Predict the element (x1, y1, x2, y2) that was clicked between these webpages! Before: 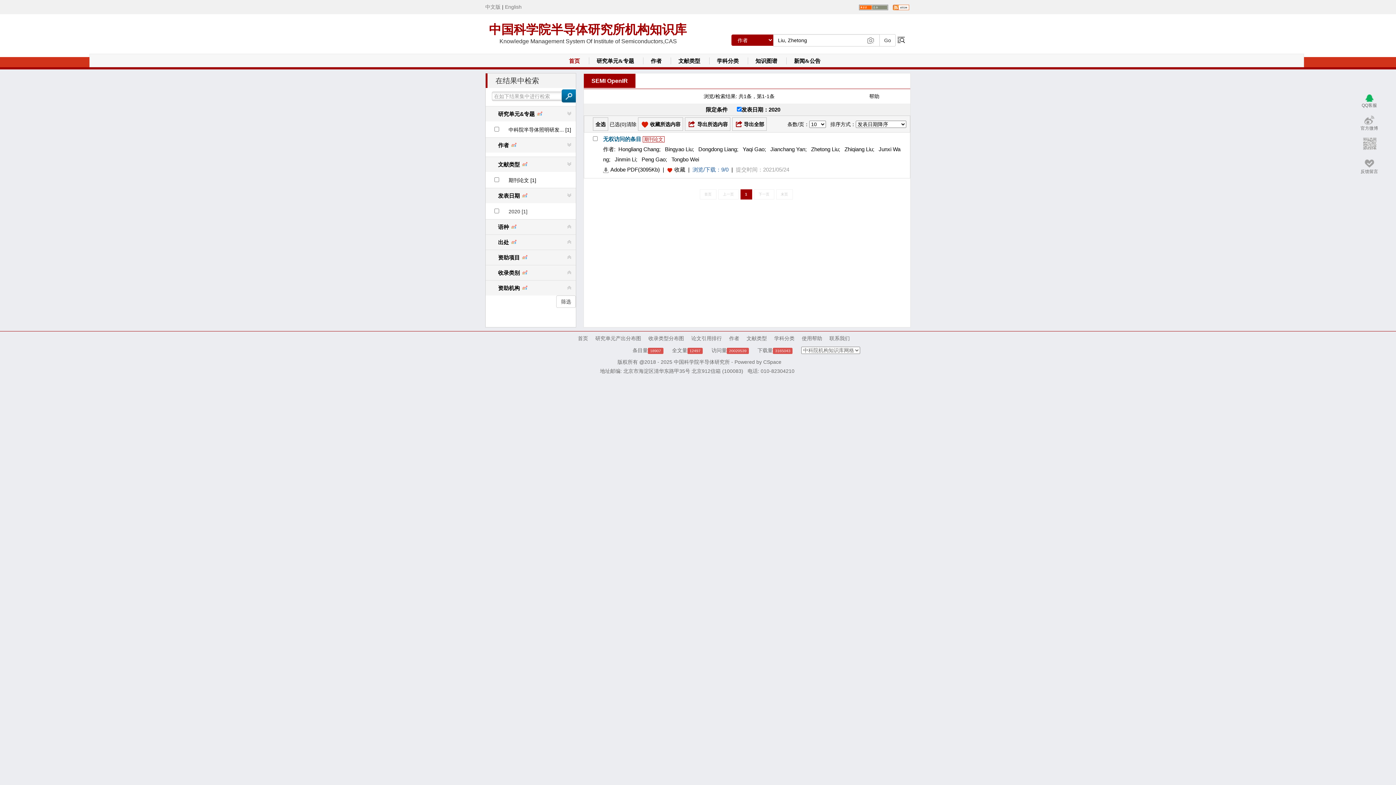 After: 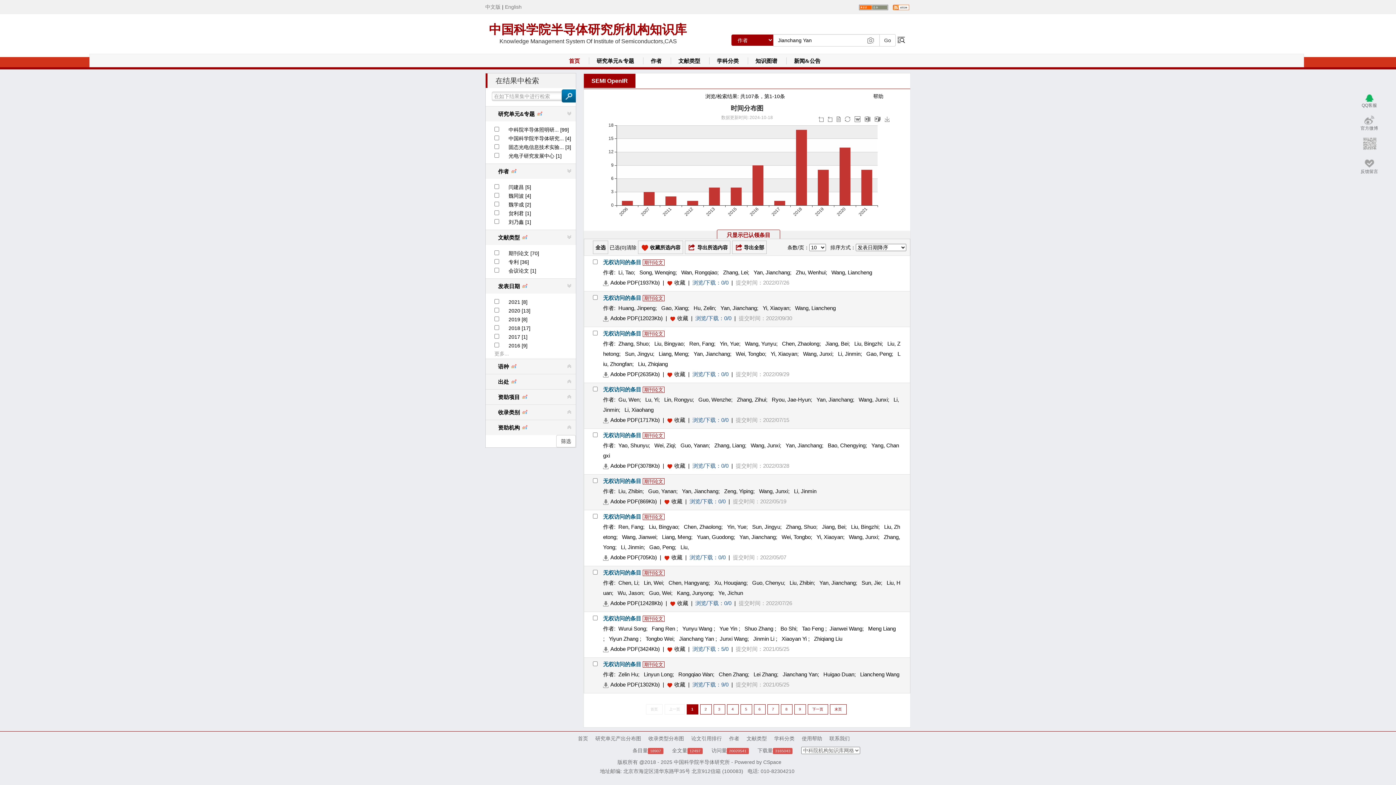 Action: bbox: (769, 146, 805, 152) label:  Jianchang Yan